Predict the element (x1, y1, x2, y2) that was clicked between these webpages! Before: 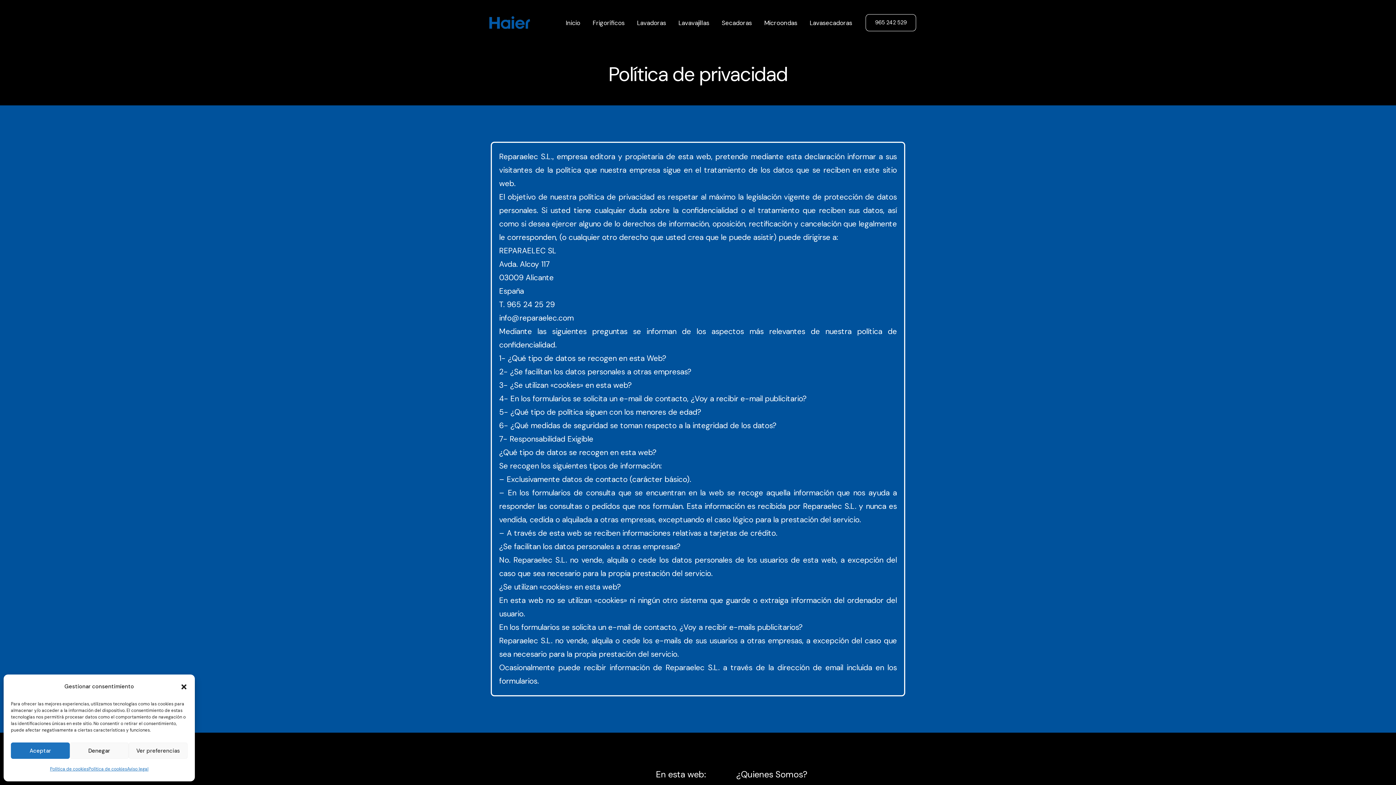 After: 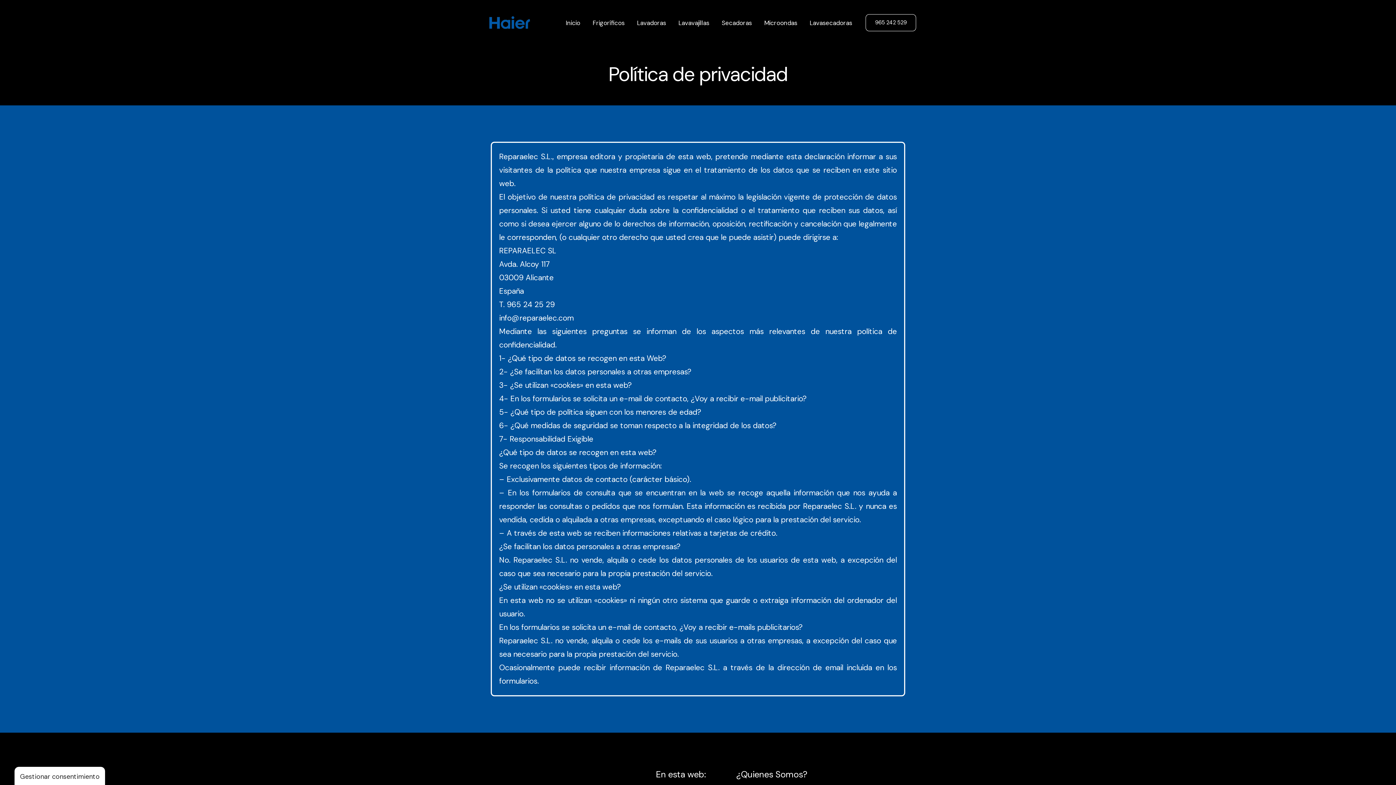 Action: bbox: (180, 683, 187, 690) label: Cerrar ventana